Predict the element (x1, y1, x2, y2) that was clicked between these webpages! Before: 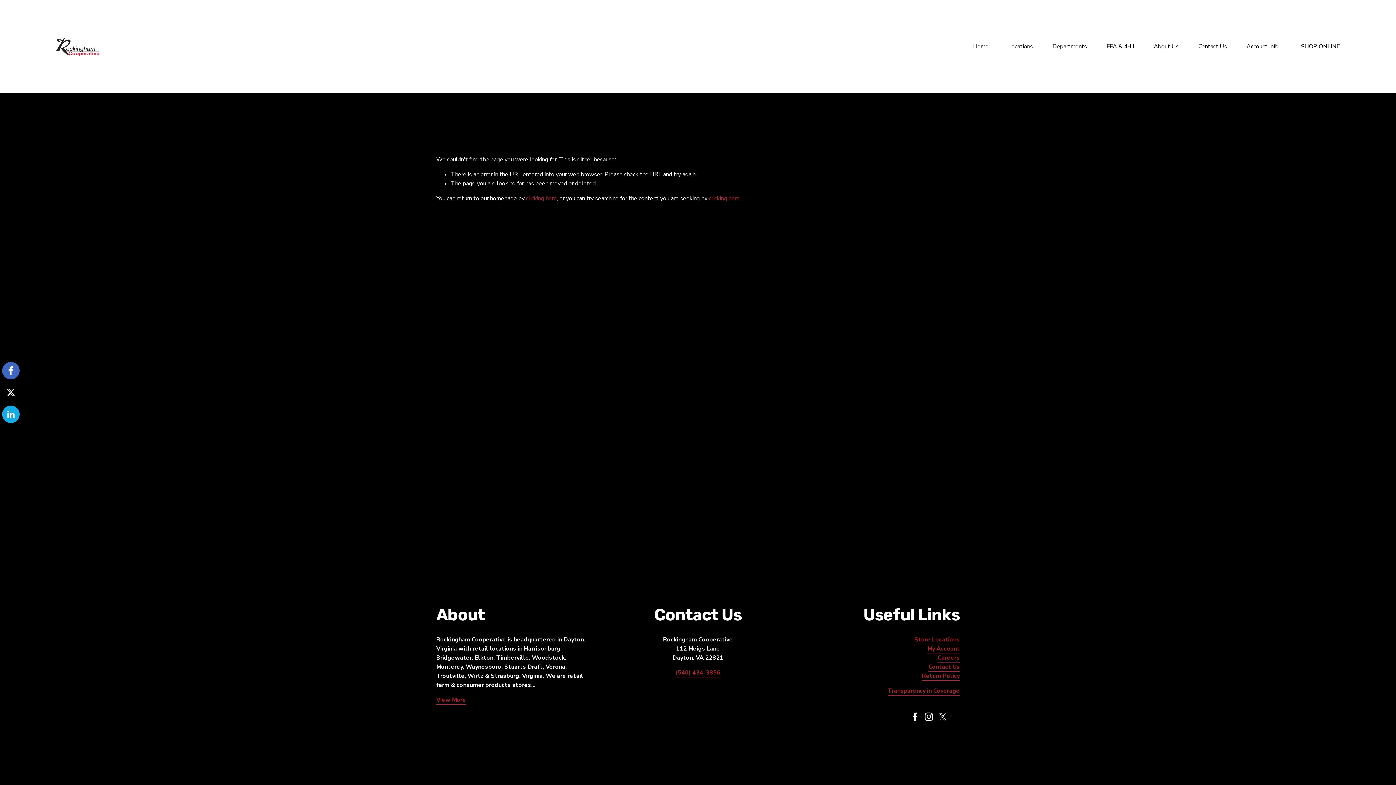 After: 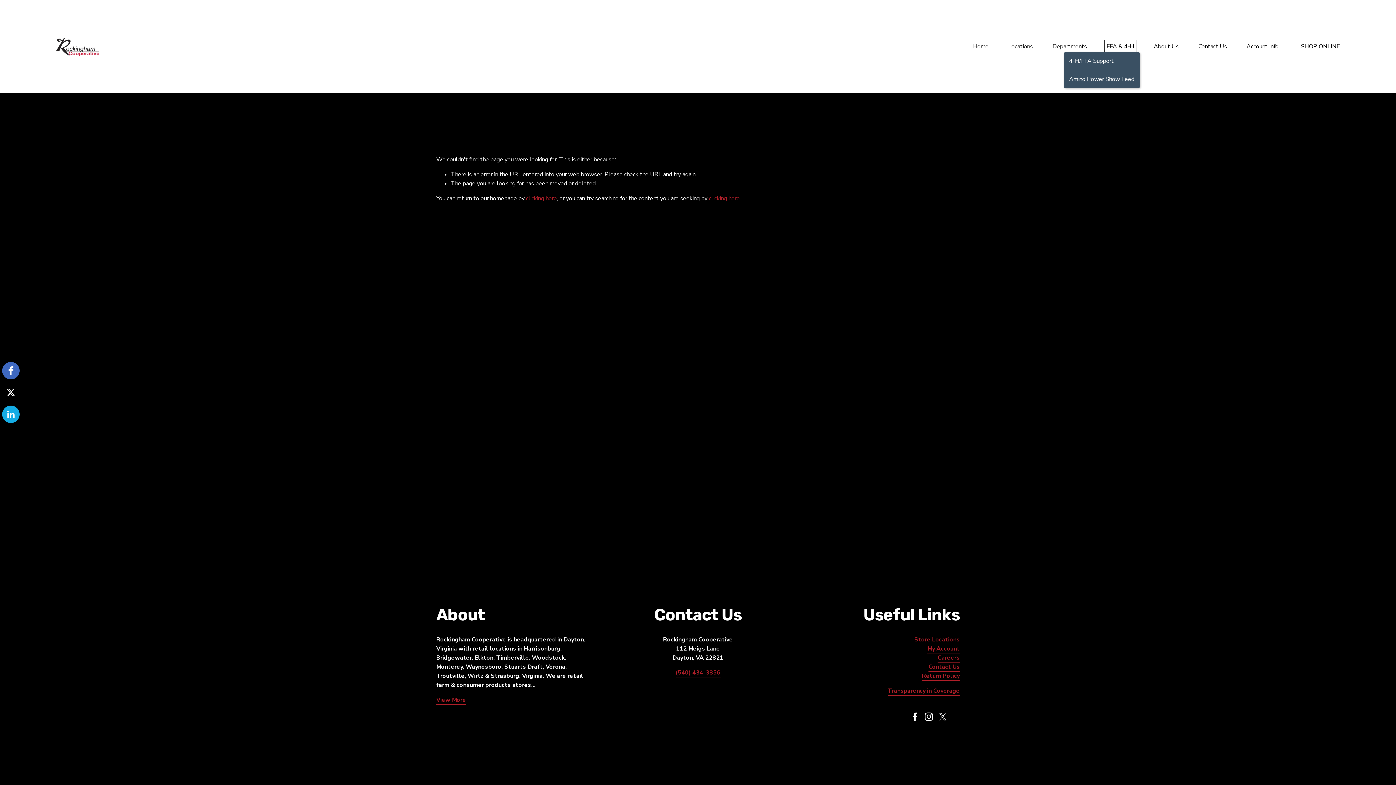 Action: label: folder dropdown bbox: (1106, 41, 1134, 51)